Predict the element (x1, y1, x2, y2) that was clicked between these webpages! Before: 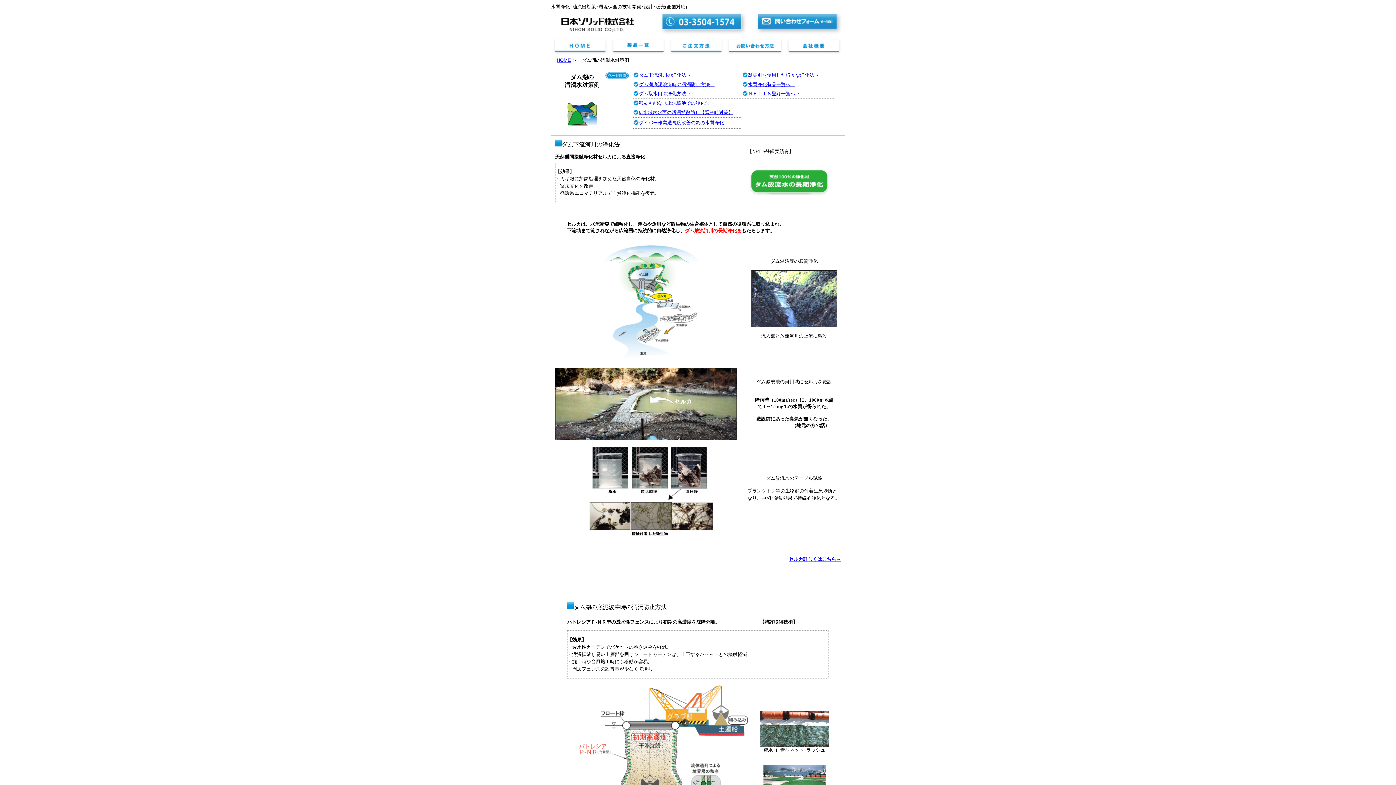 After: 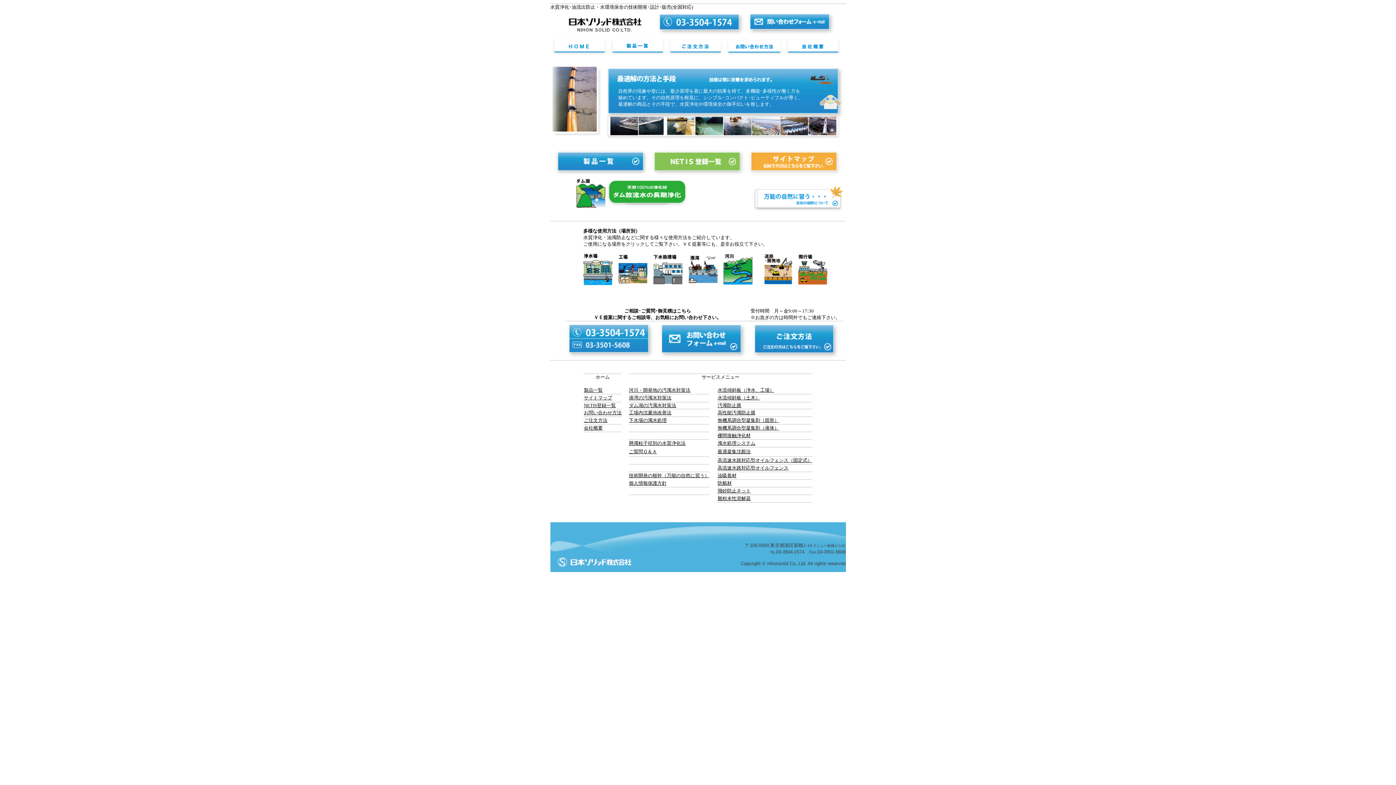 Action: bbox: (551, 51, 609, 57)